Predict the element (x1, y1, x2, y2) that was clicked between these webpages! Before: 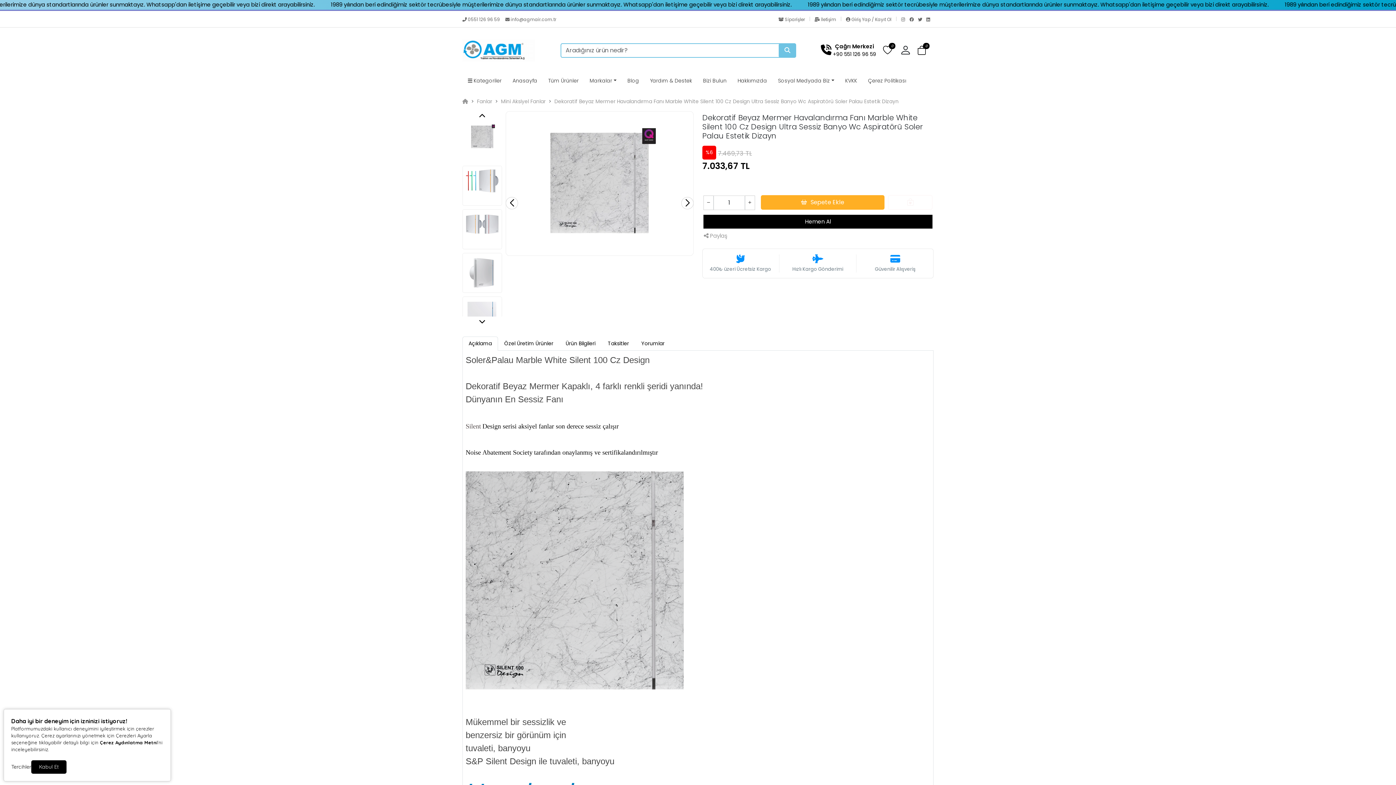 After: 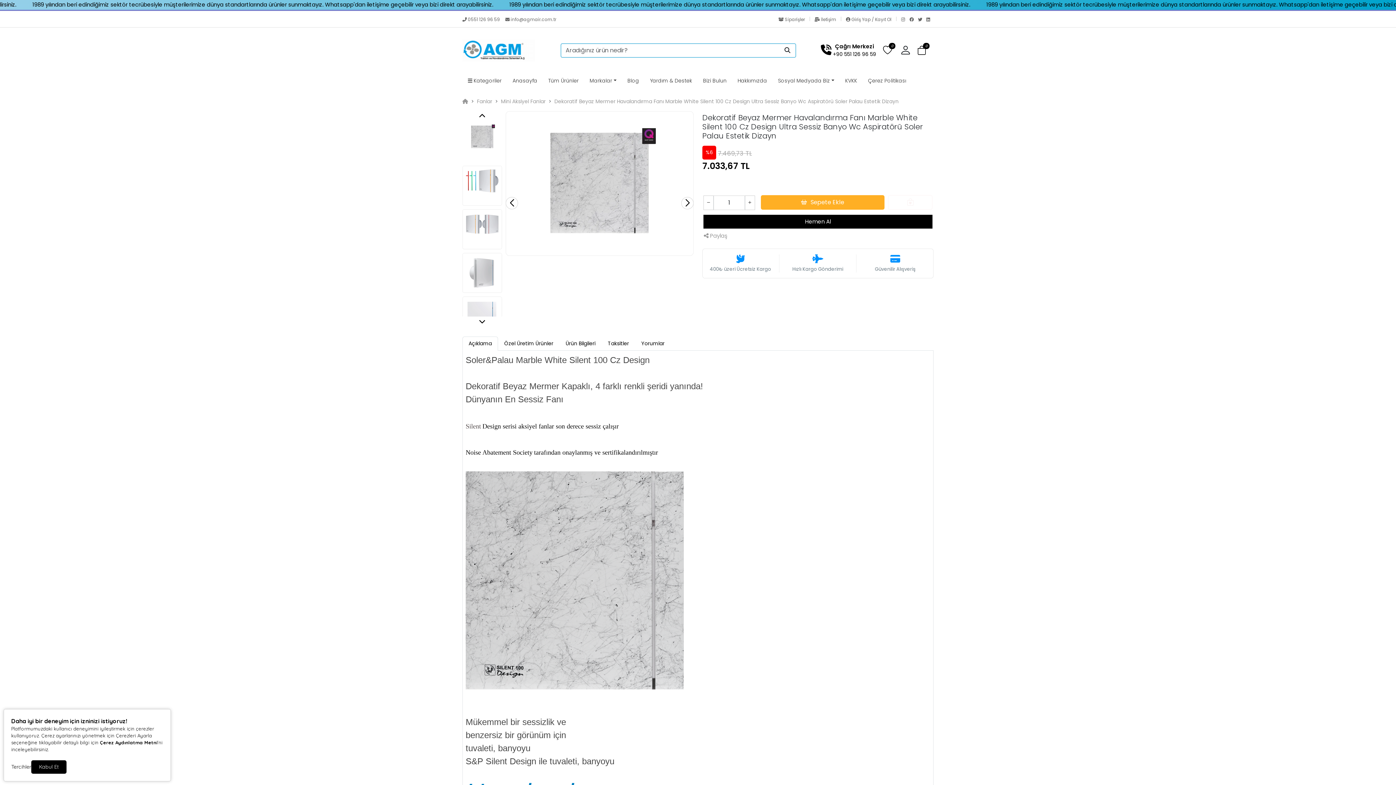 Action: bbox: (778, 43, 796, 57)